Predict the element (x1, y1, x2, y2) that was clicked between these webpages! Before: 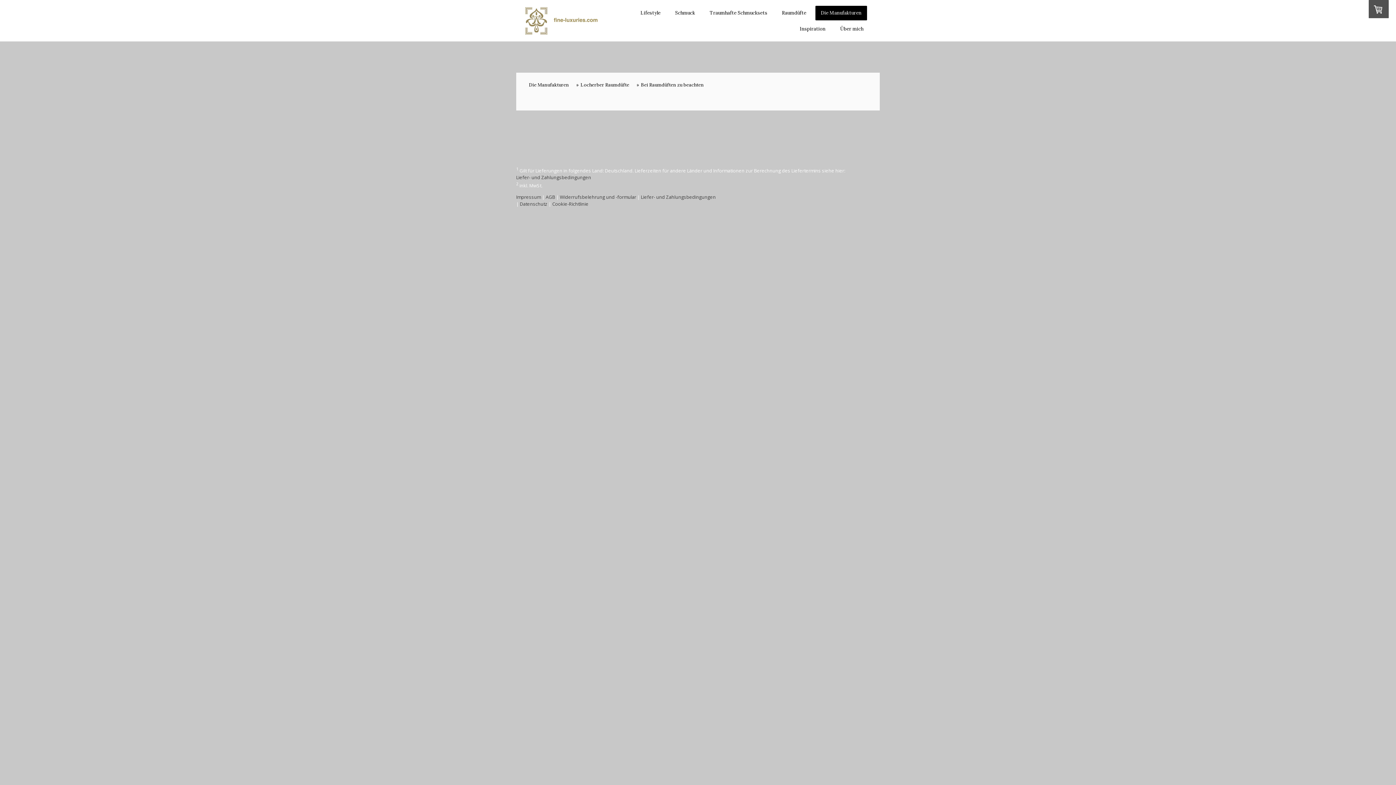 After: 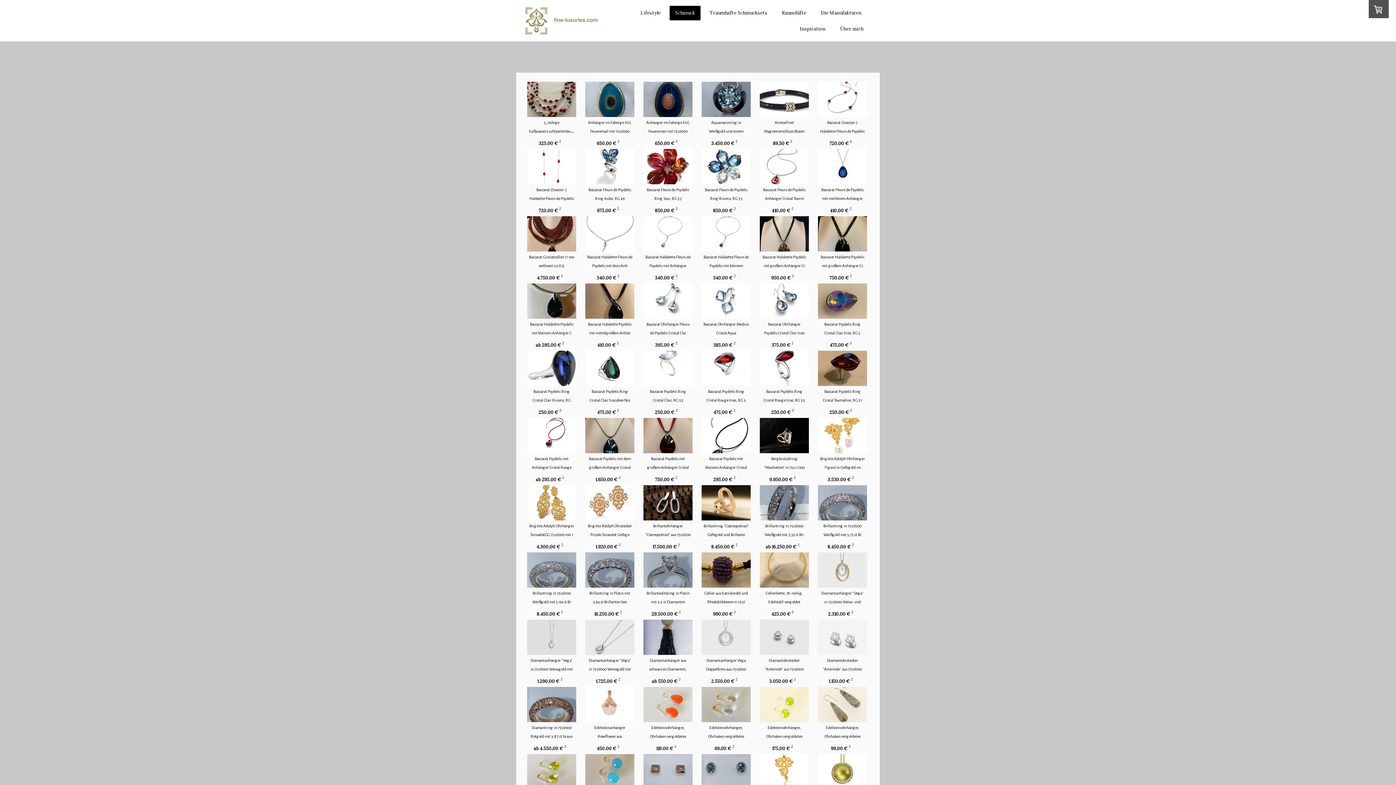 Action: label: Schmuck bbox: (669, 5, 700, 20)